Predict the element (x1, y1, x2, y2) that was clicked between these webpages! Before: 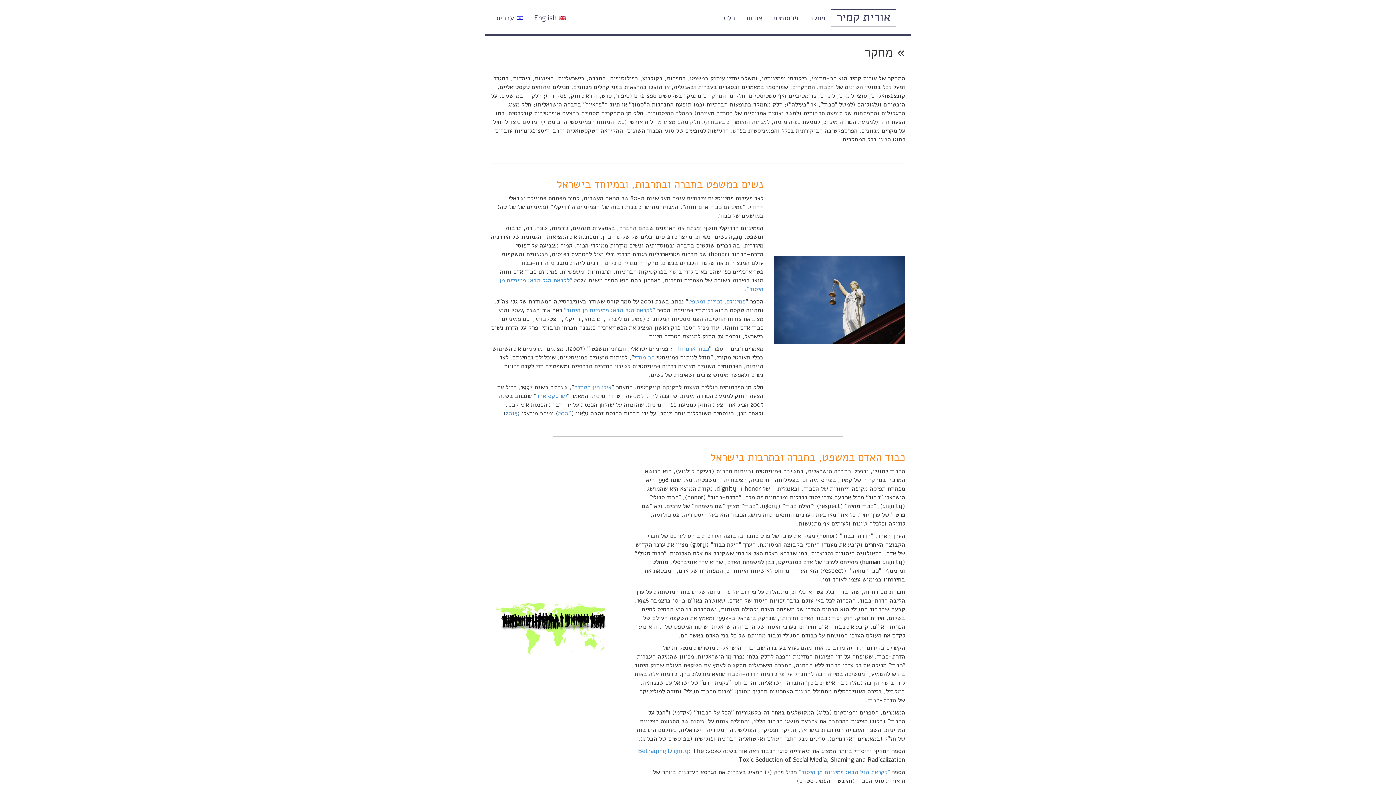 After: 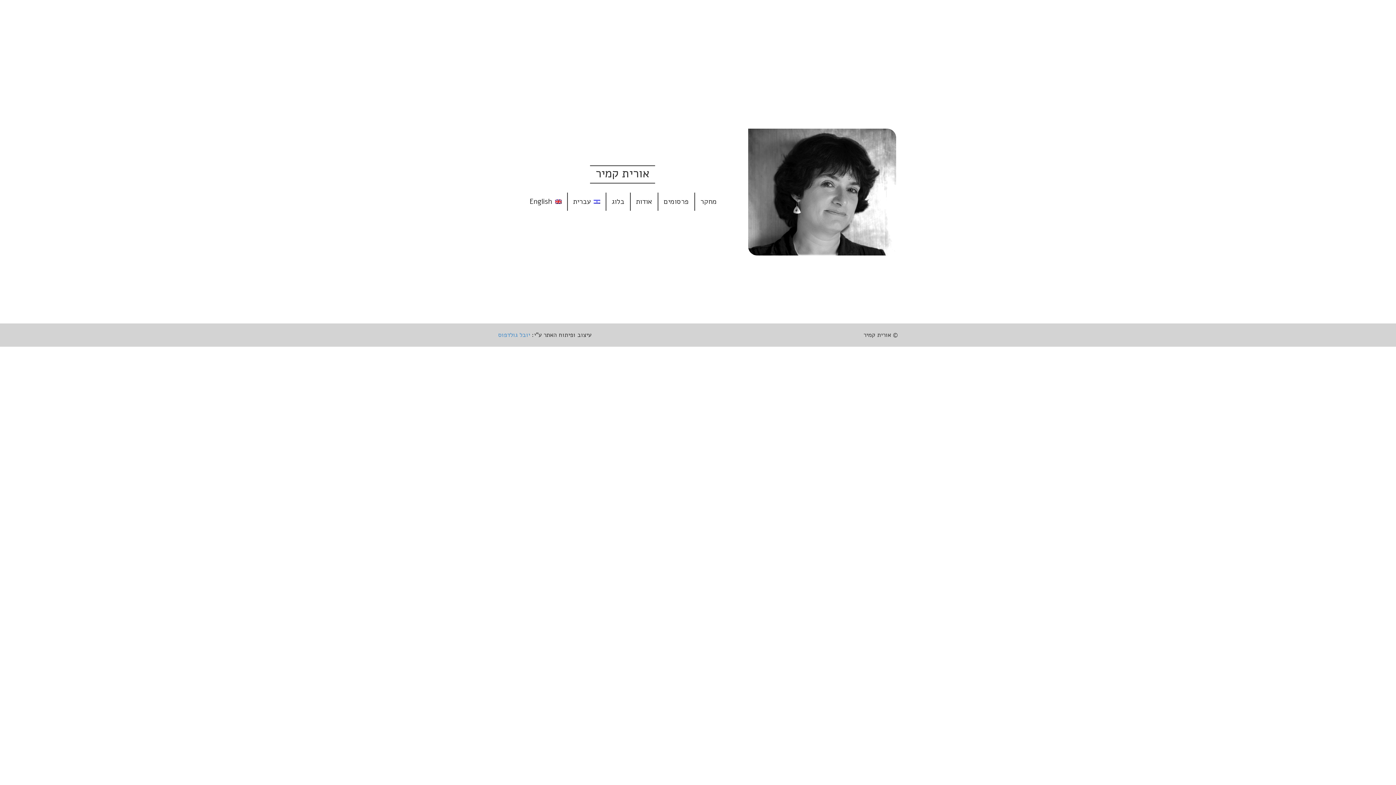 Action: bbox: (831, 9, 896, 27) label: אורית קמיר